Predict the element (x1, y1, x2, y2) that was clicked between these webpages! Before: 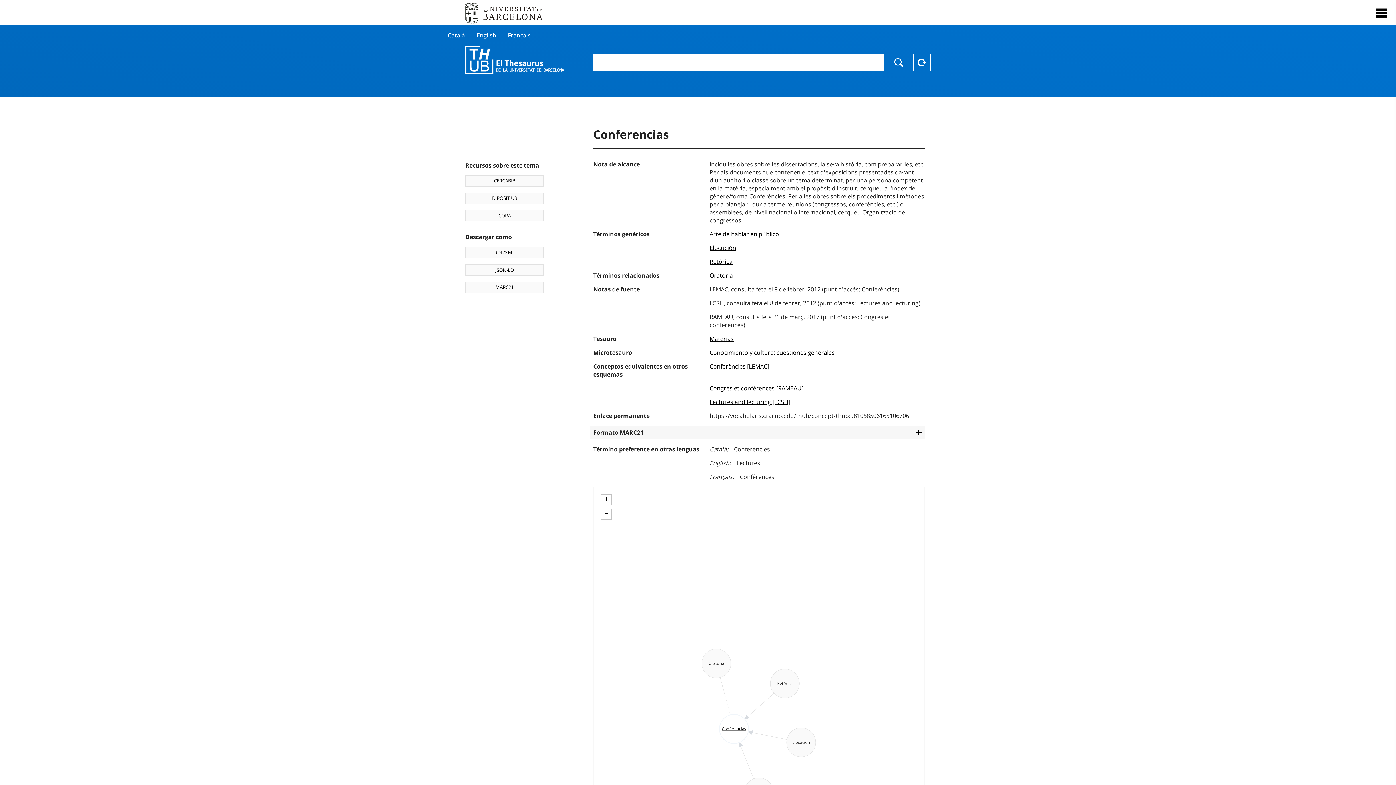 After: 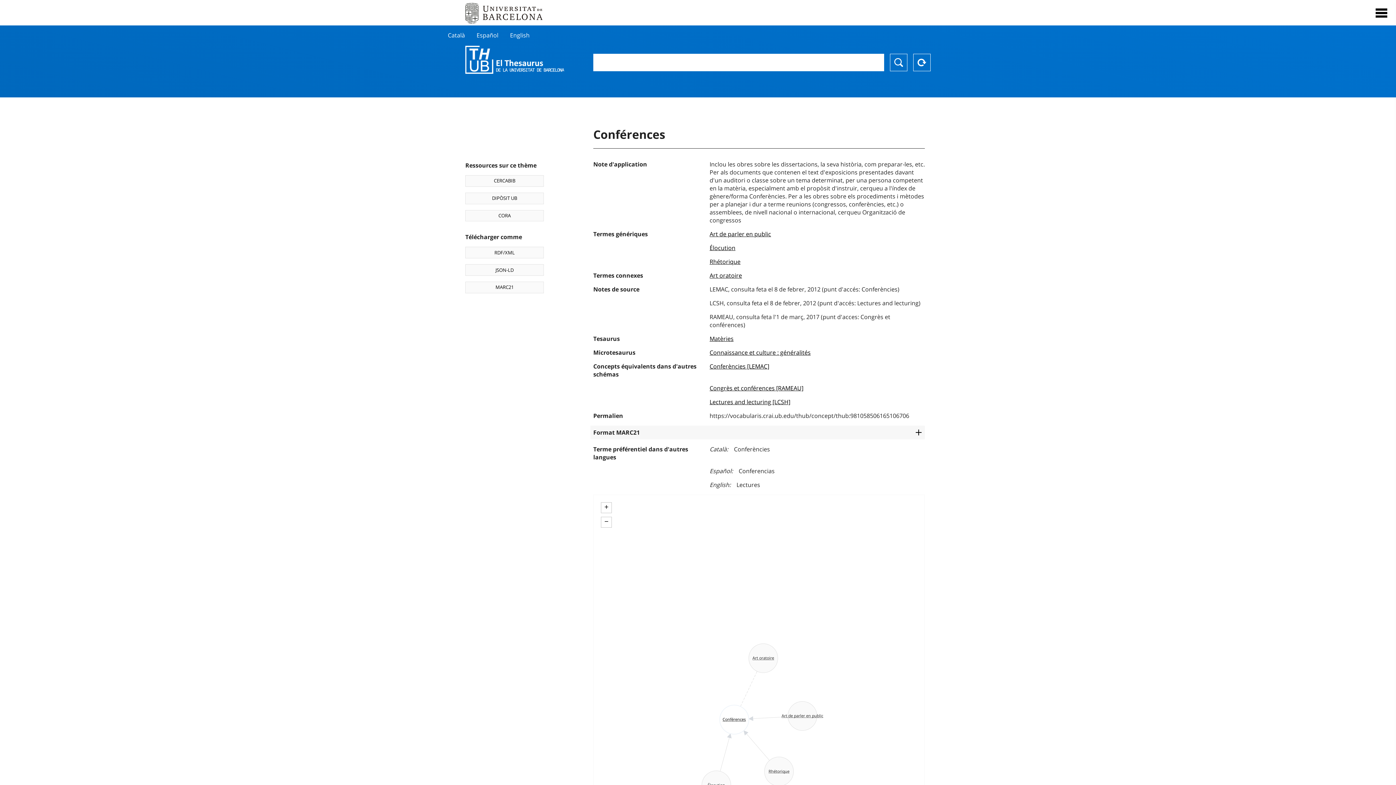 Action: label: Français bbox: (508, 31, 530, 39)